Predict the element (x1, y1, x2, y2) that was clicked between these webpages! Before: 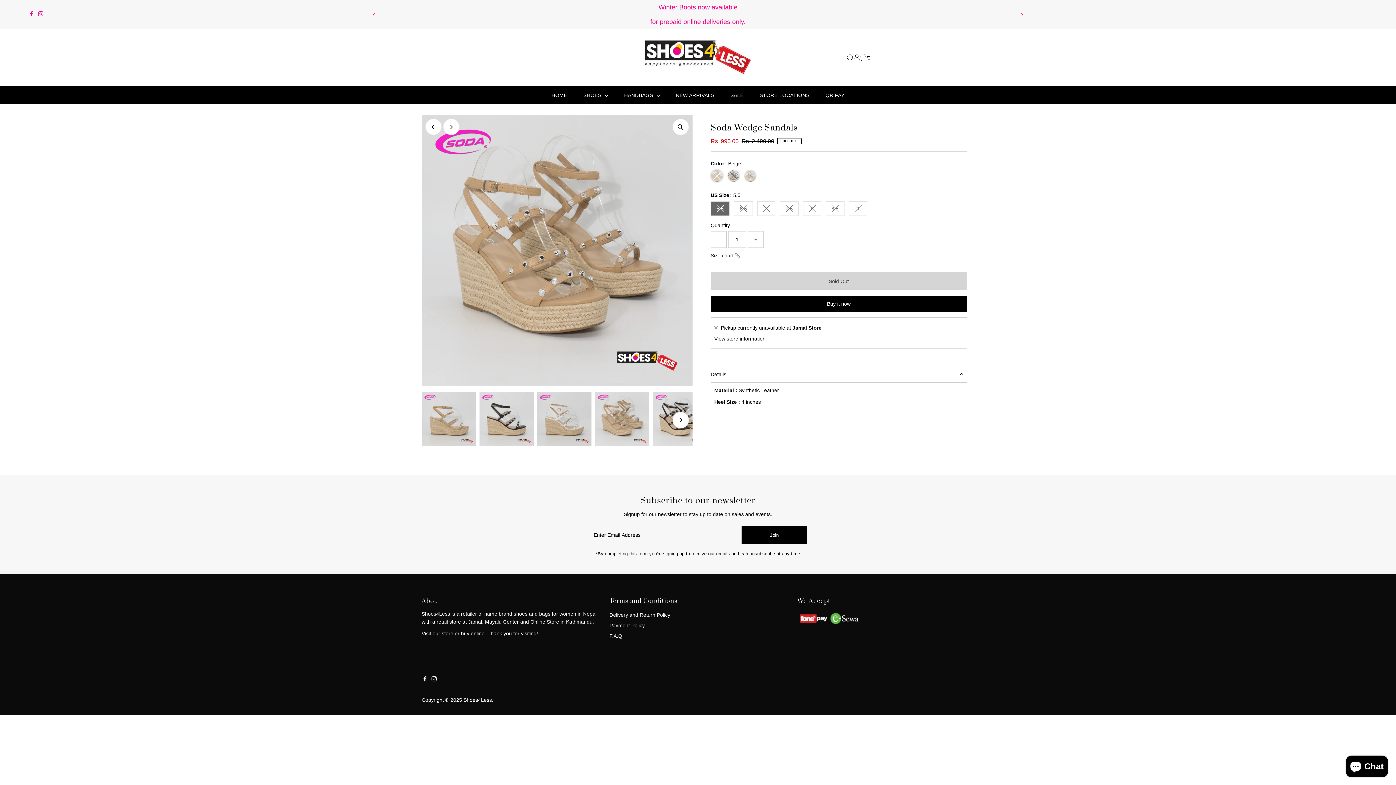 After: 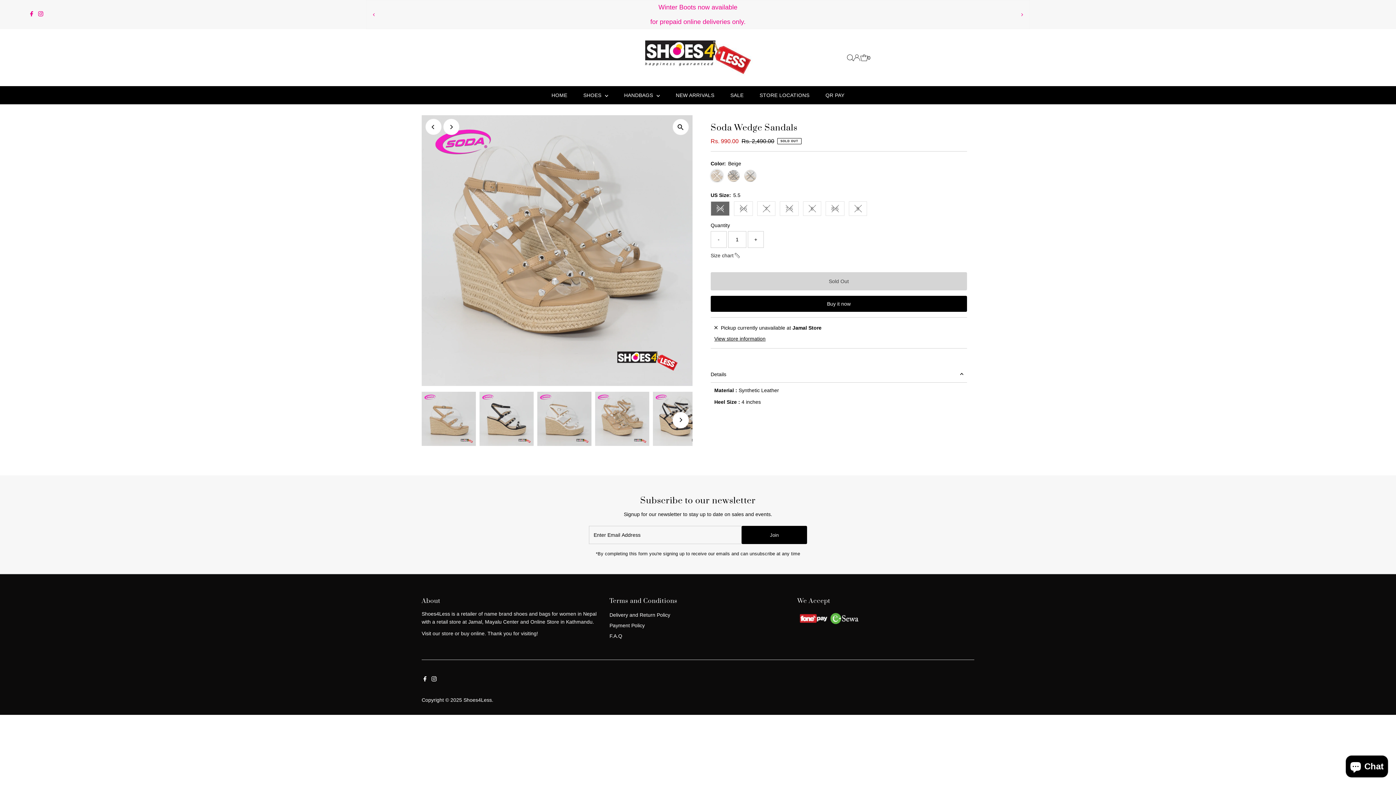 Action: label: Next bbox: (1013, 6, 1030, 22)